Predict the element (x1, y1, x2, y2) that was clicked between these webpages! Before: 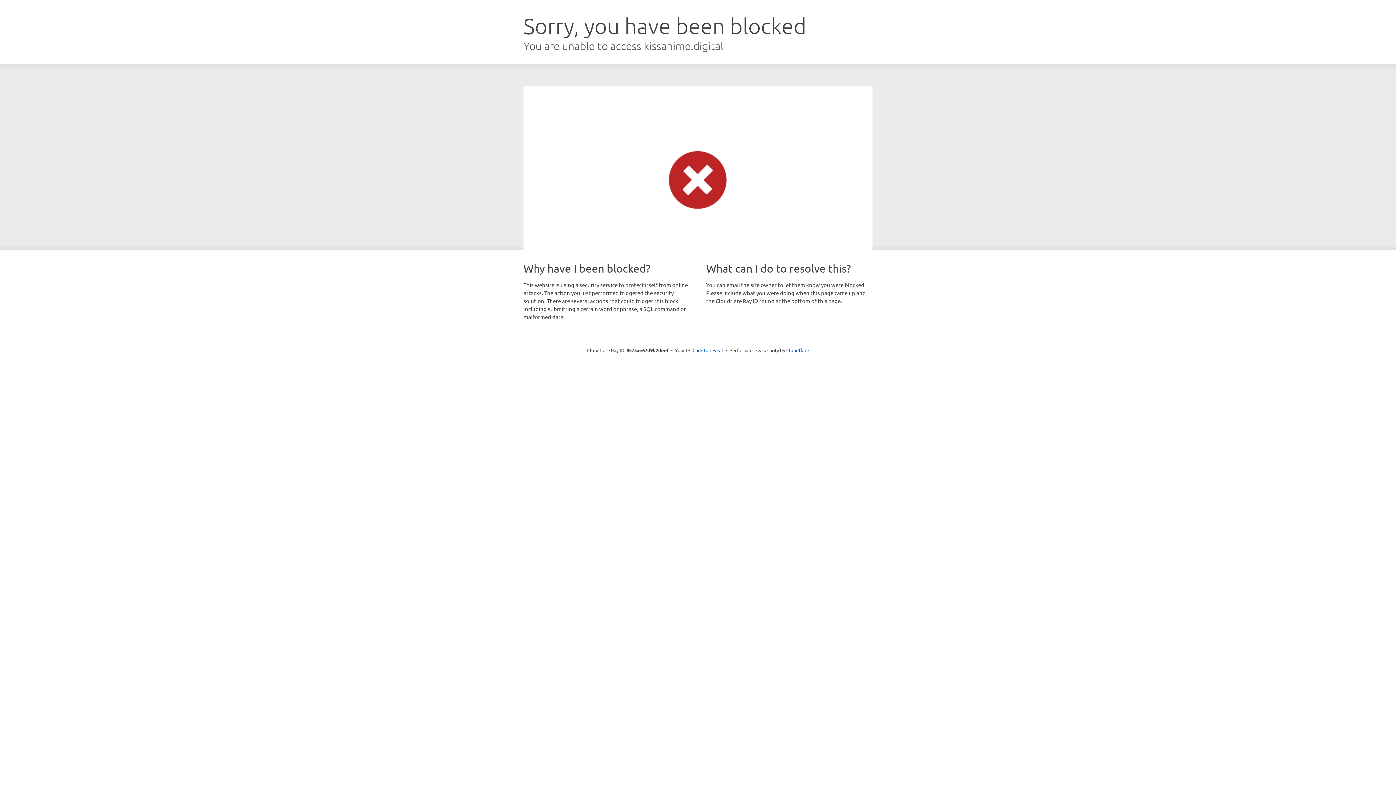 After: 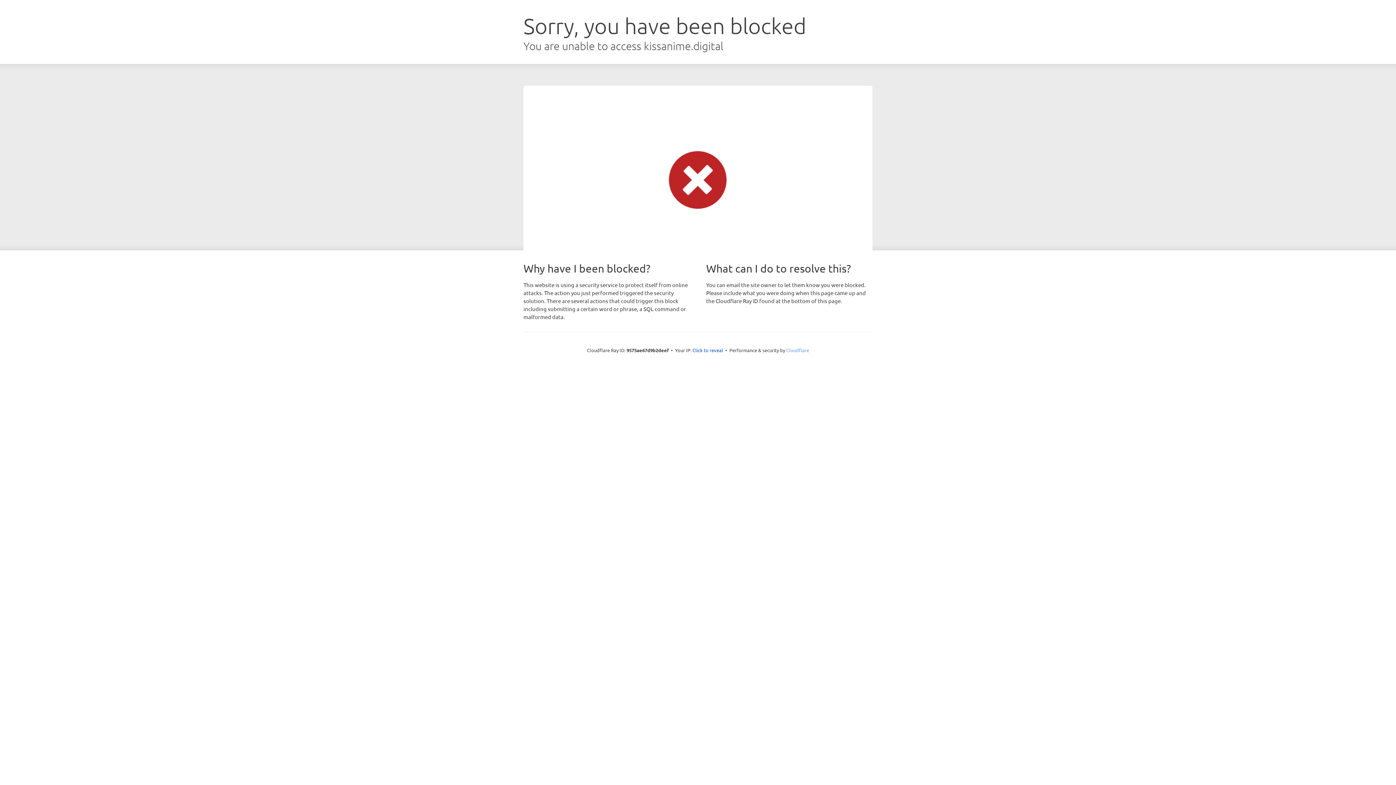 Action: label: Cloudflare bbox: (786, 347, 809, 353)